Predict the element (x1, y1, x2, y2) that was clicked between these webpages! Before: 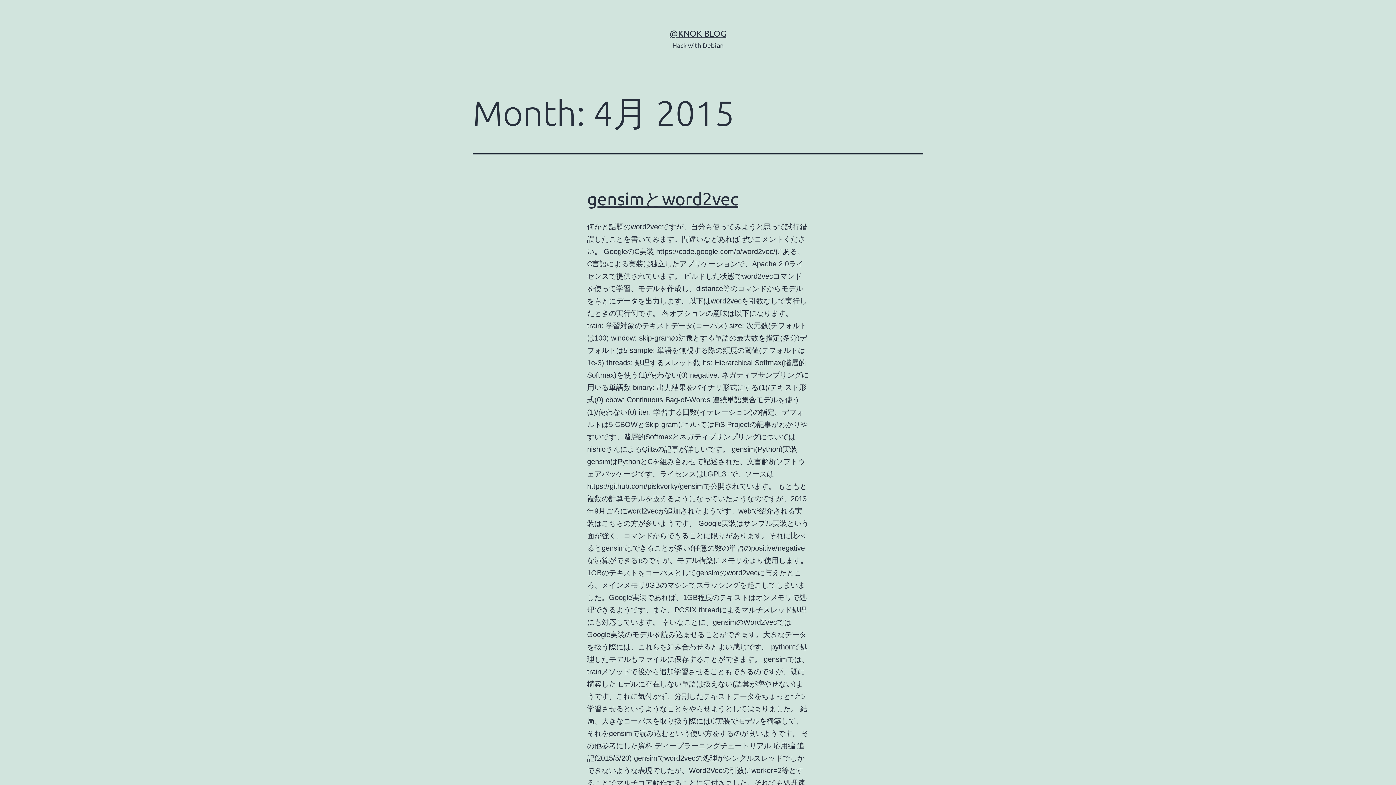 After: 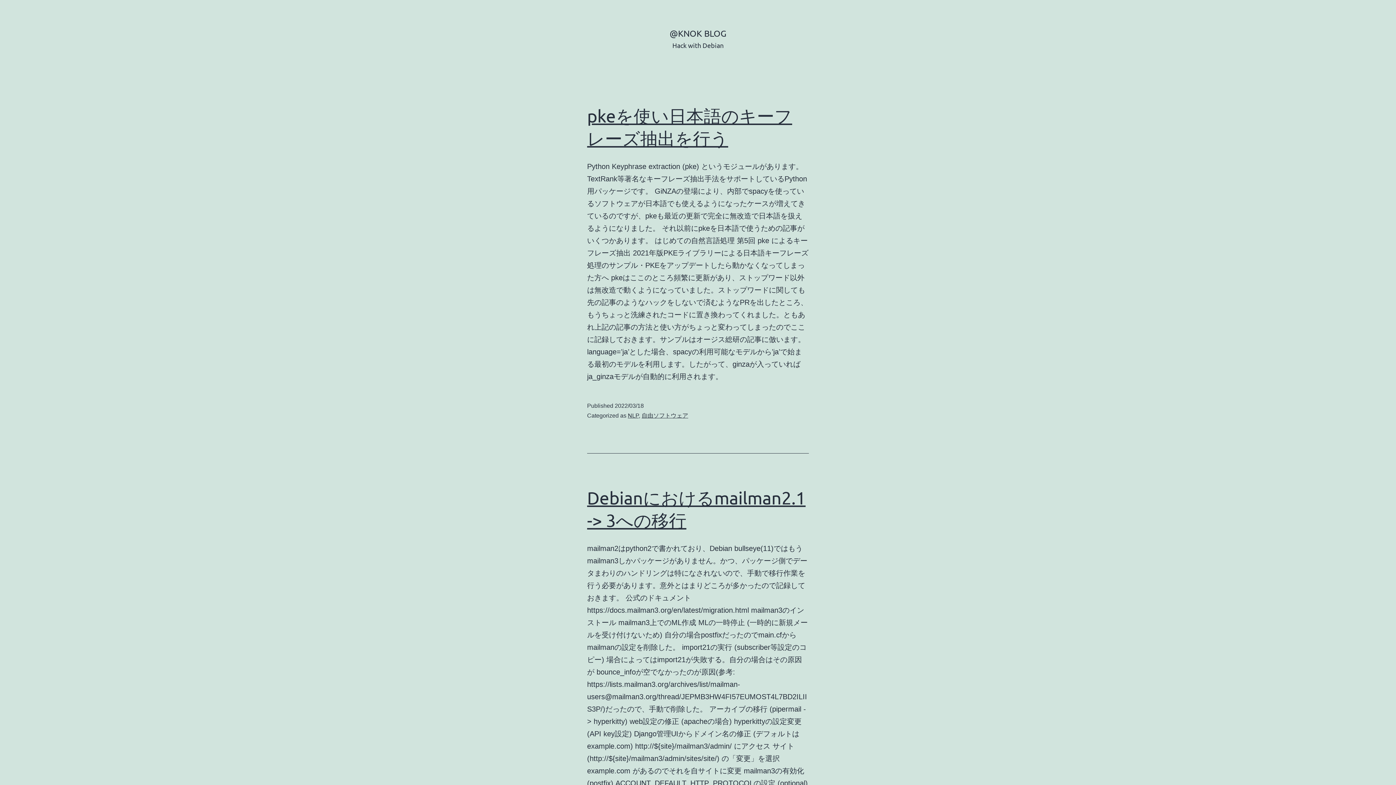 Action: bbox: (669, 28, 726, 38) label: @KNOK BLOG